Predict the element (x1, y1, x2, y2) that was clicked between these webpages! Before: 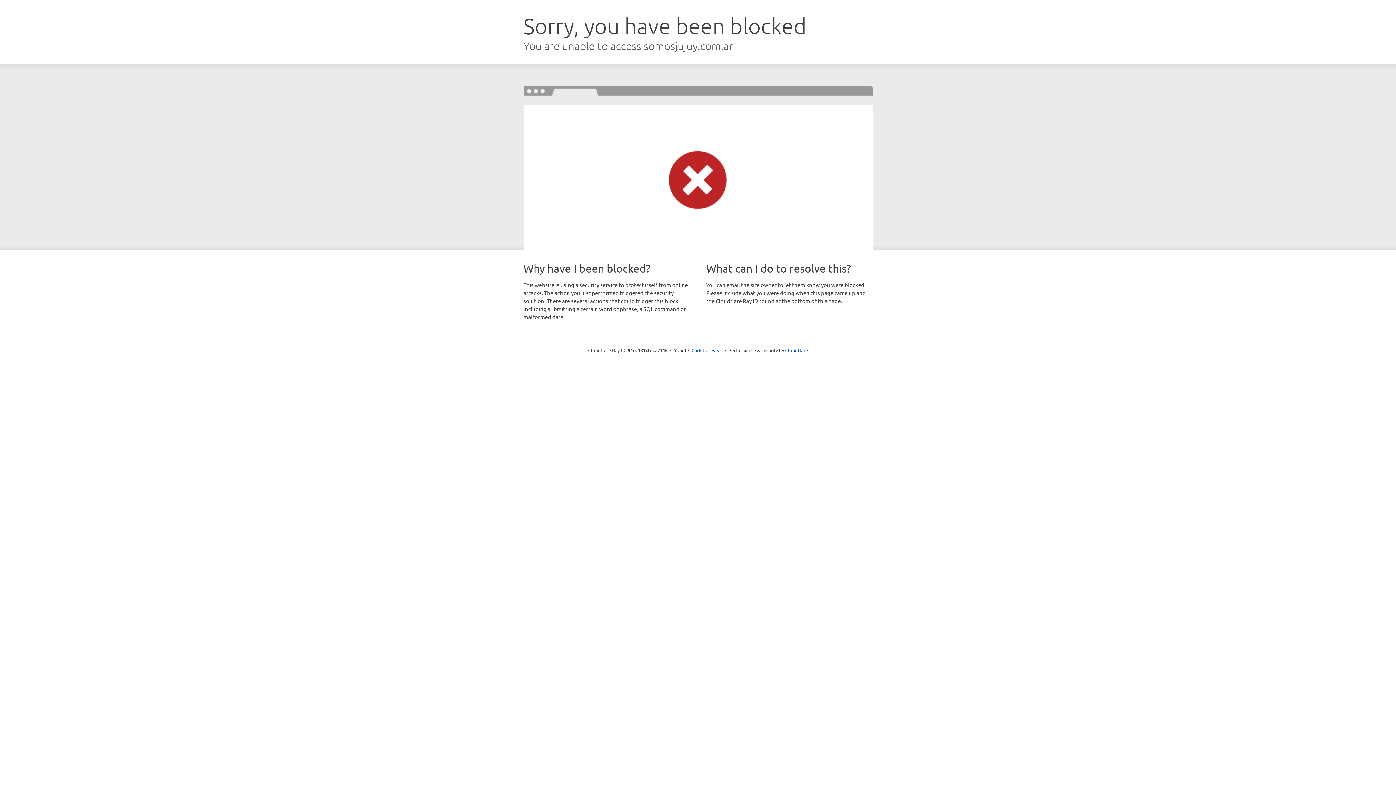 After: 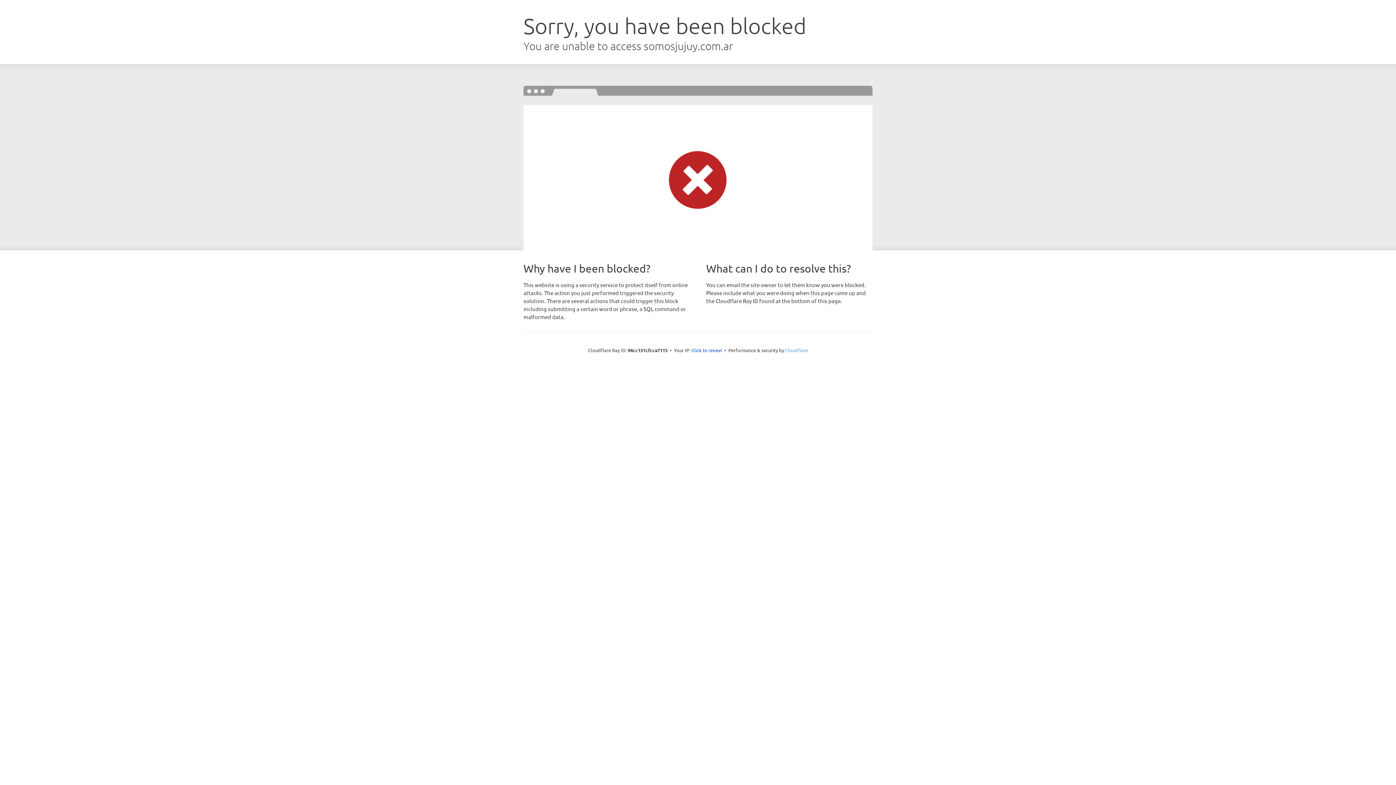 Action: label: Cloudflare bbox: (785, 347, 808, 353)